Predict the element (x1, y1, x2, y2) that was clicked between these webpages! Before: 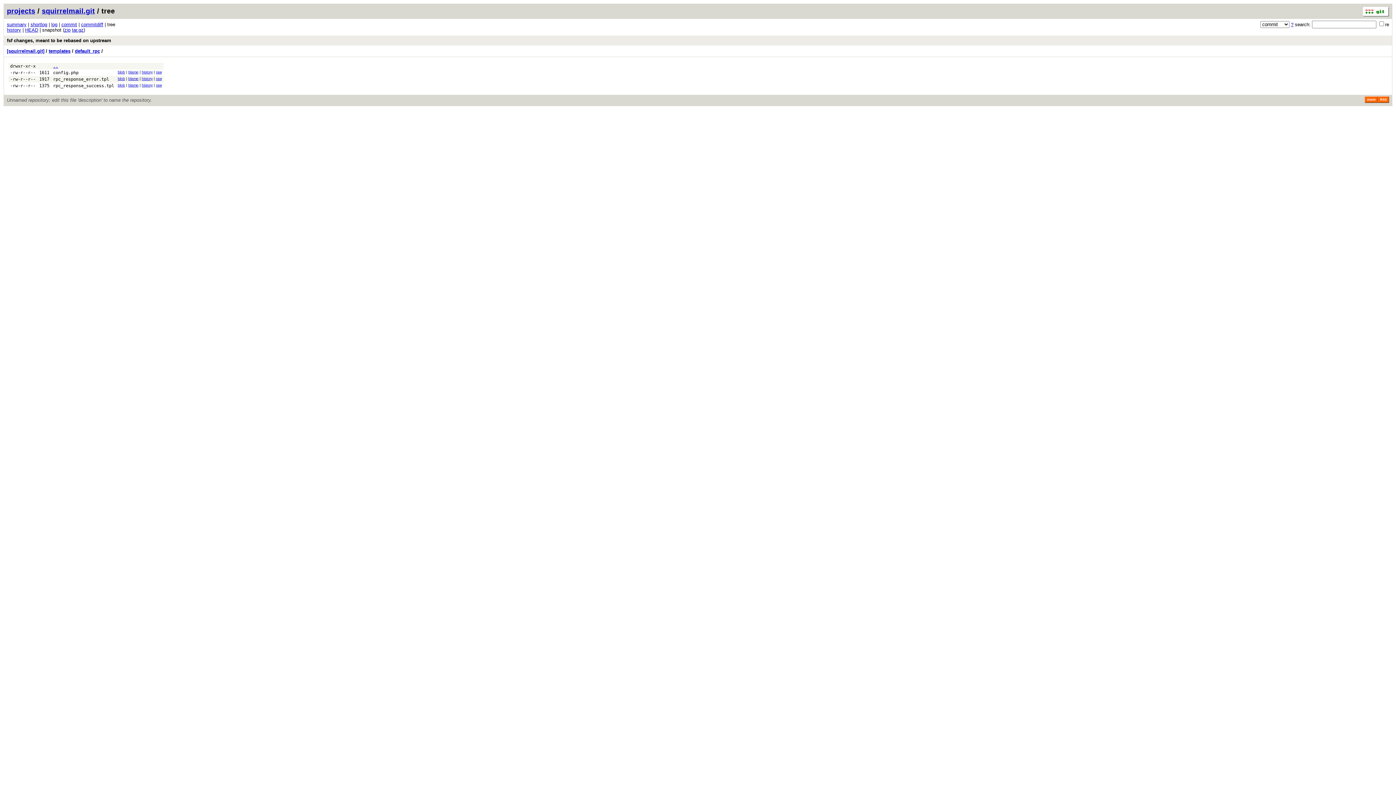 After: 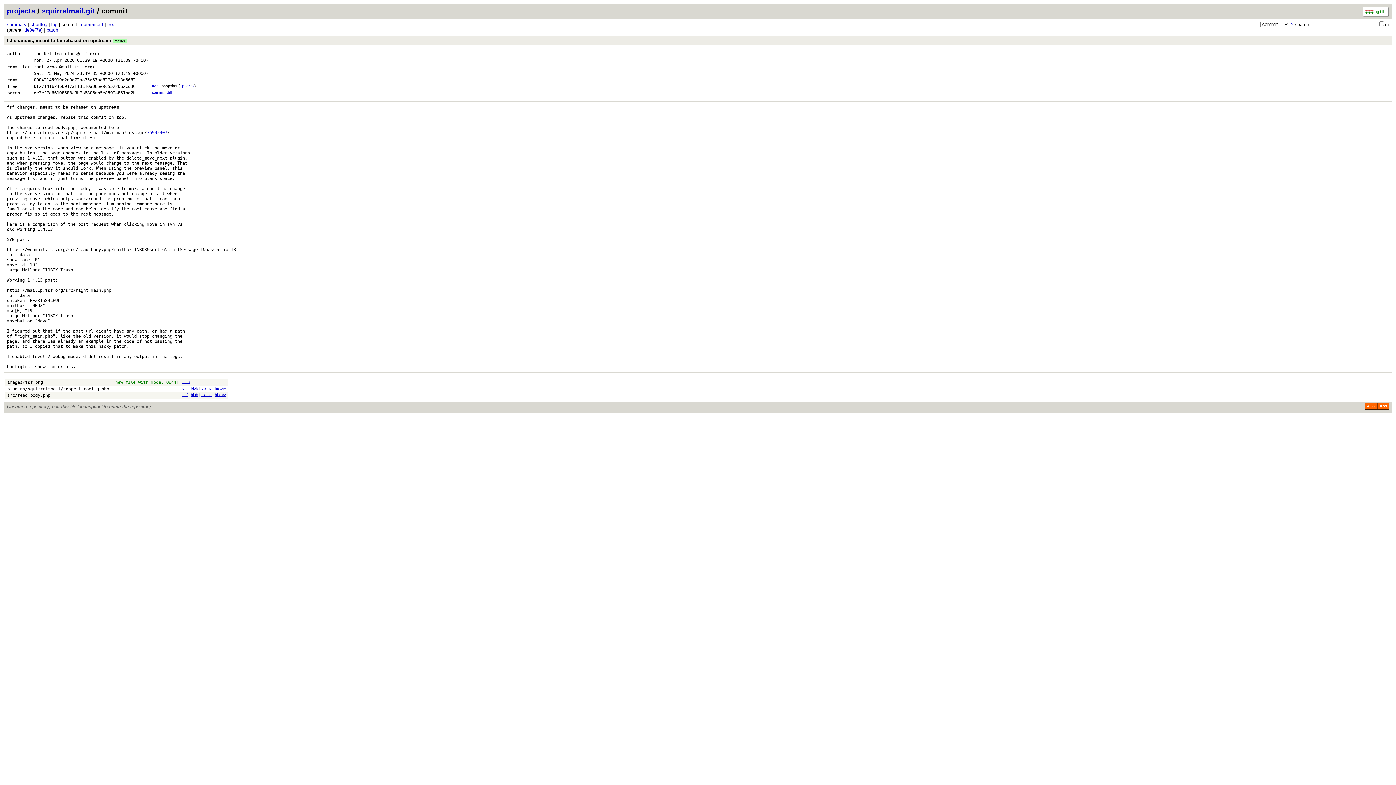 Action: label: commit bbox: (61, 21, 77, 27)